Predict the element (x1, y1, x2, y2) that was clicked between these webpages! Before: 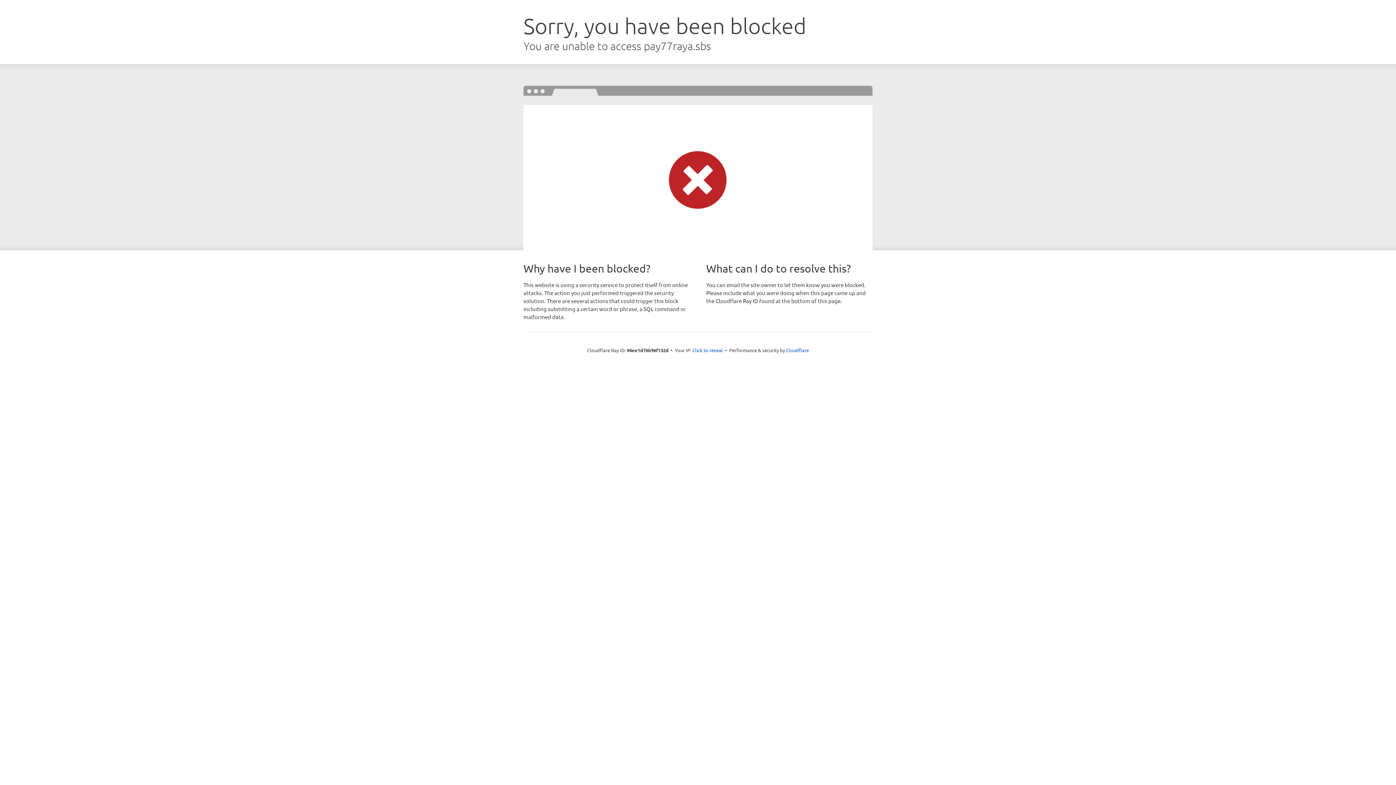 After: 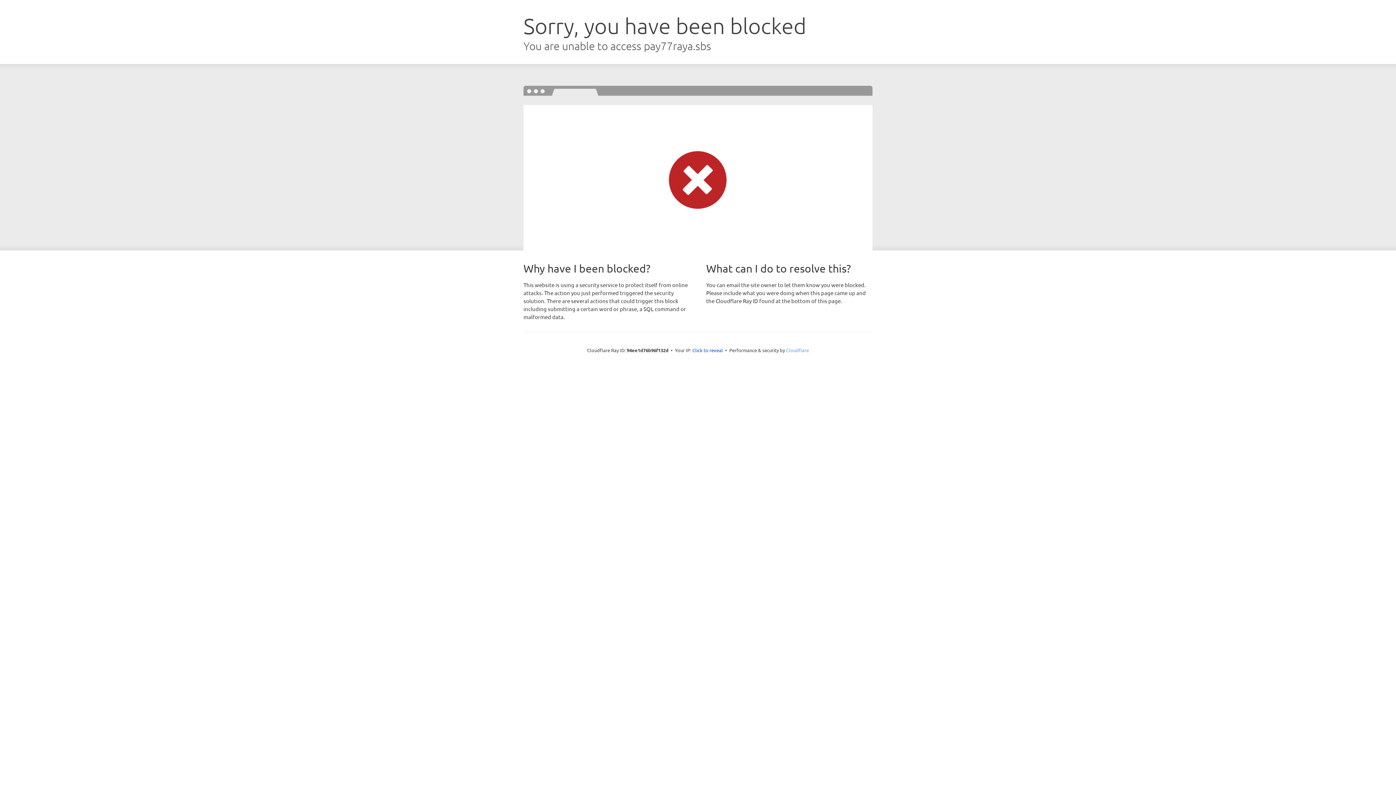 Action: label: Cloudflare bbox: (786, 347, 809, 353)